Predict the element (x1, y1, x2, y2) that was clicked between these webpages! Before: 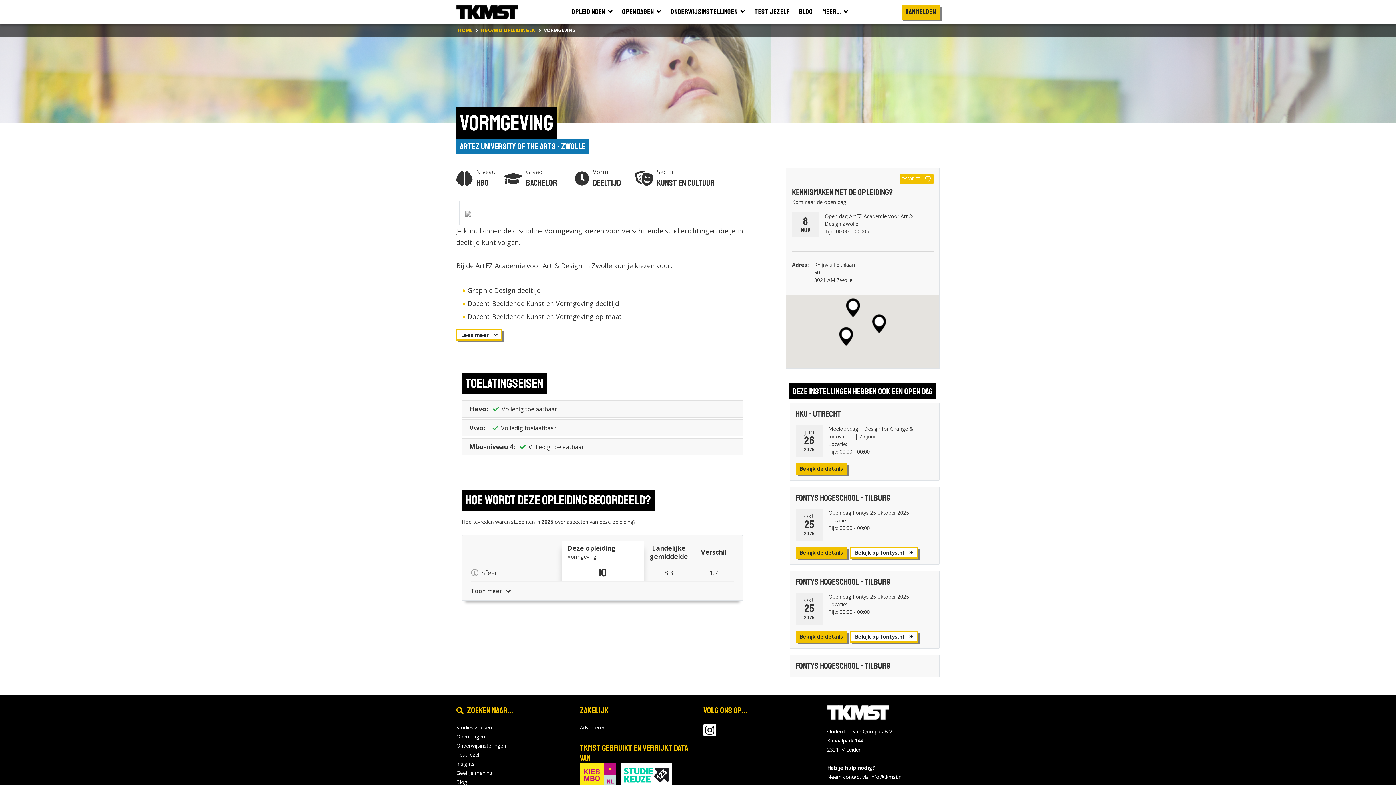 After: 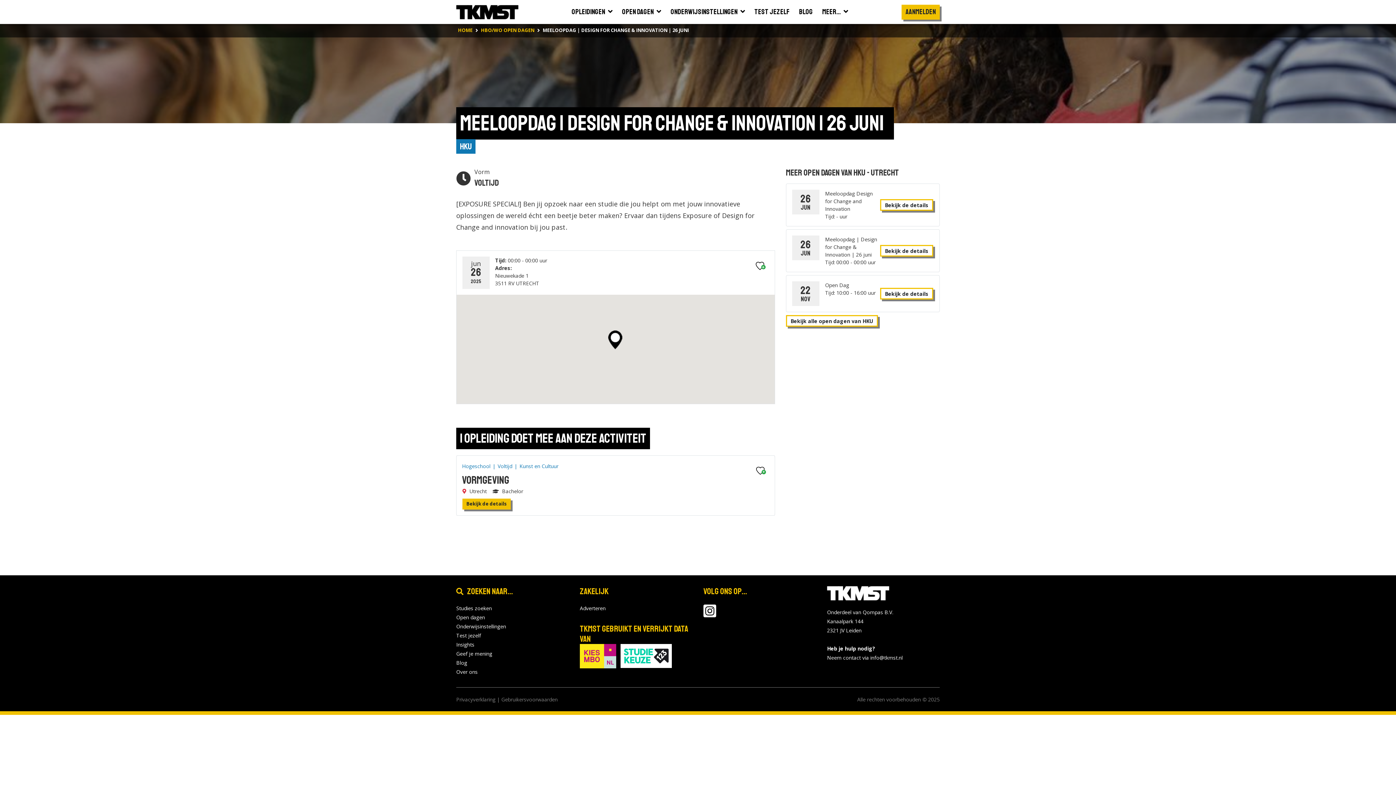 Action: bbox: (795, 463, 847, 474) label: Bekijk de details